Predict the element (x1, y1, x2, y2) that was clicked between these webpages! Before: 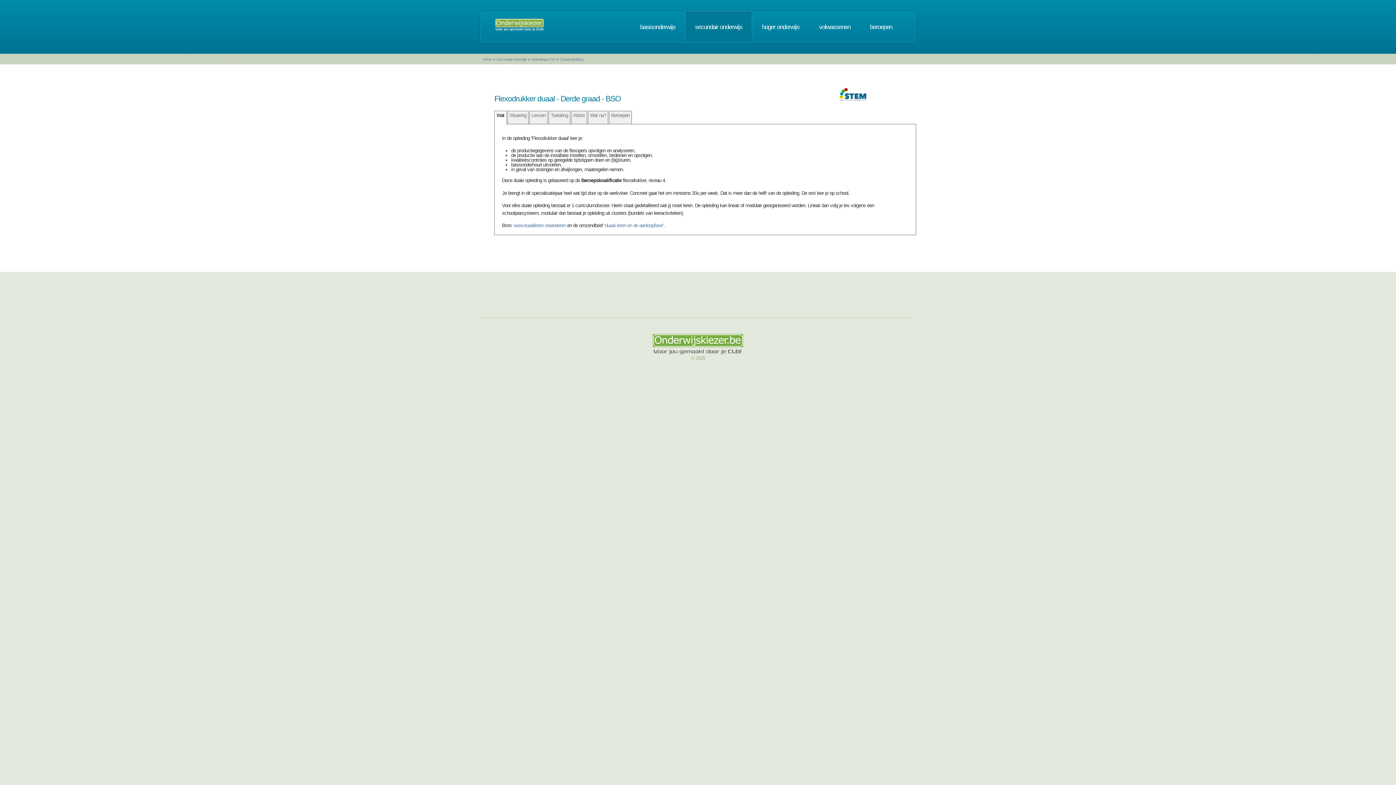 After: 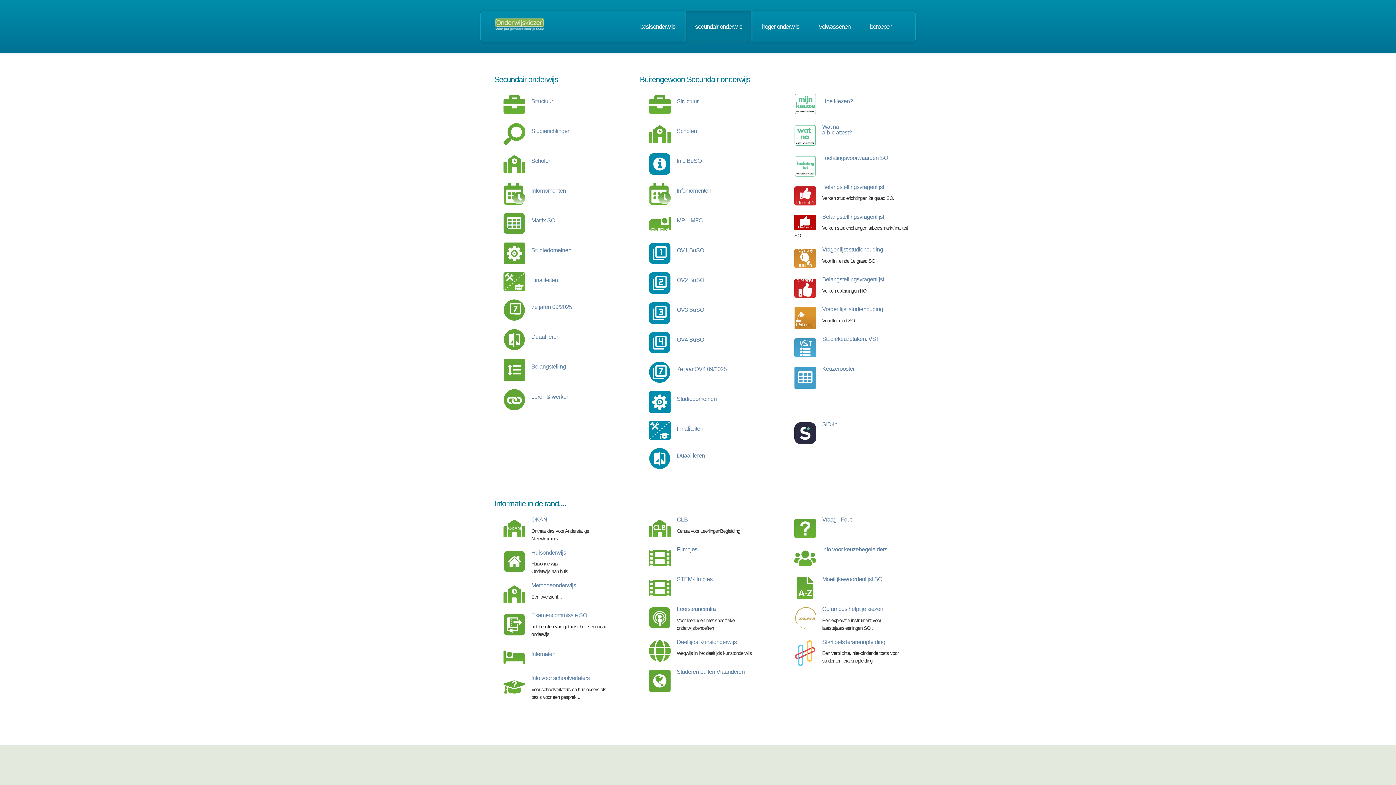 Action: label: secundair onderwijs bbox: (686, 11, 751, 42)